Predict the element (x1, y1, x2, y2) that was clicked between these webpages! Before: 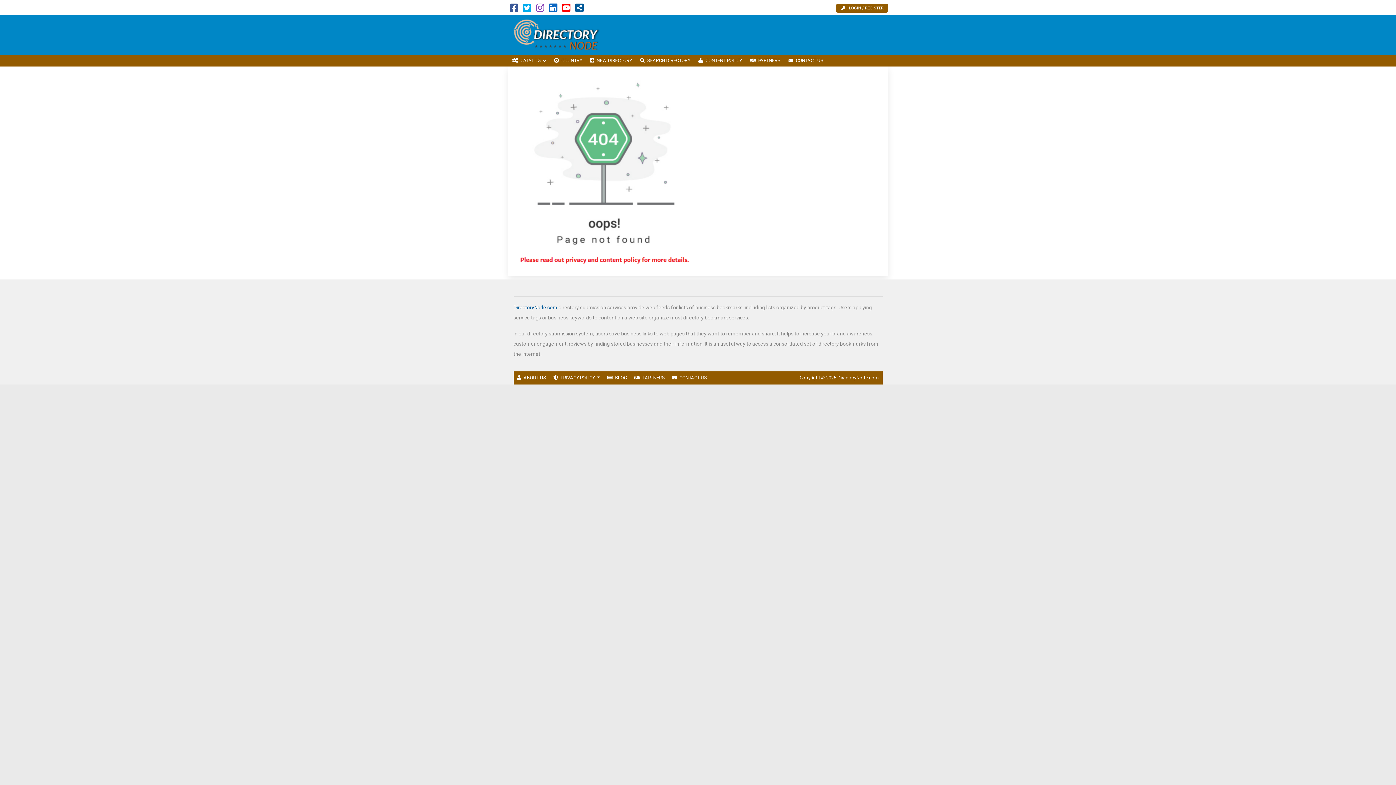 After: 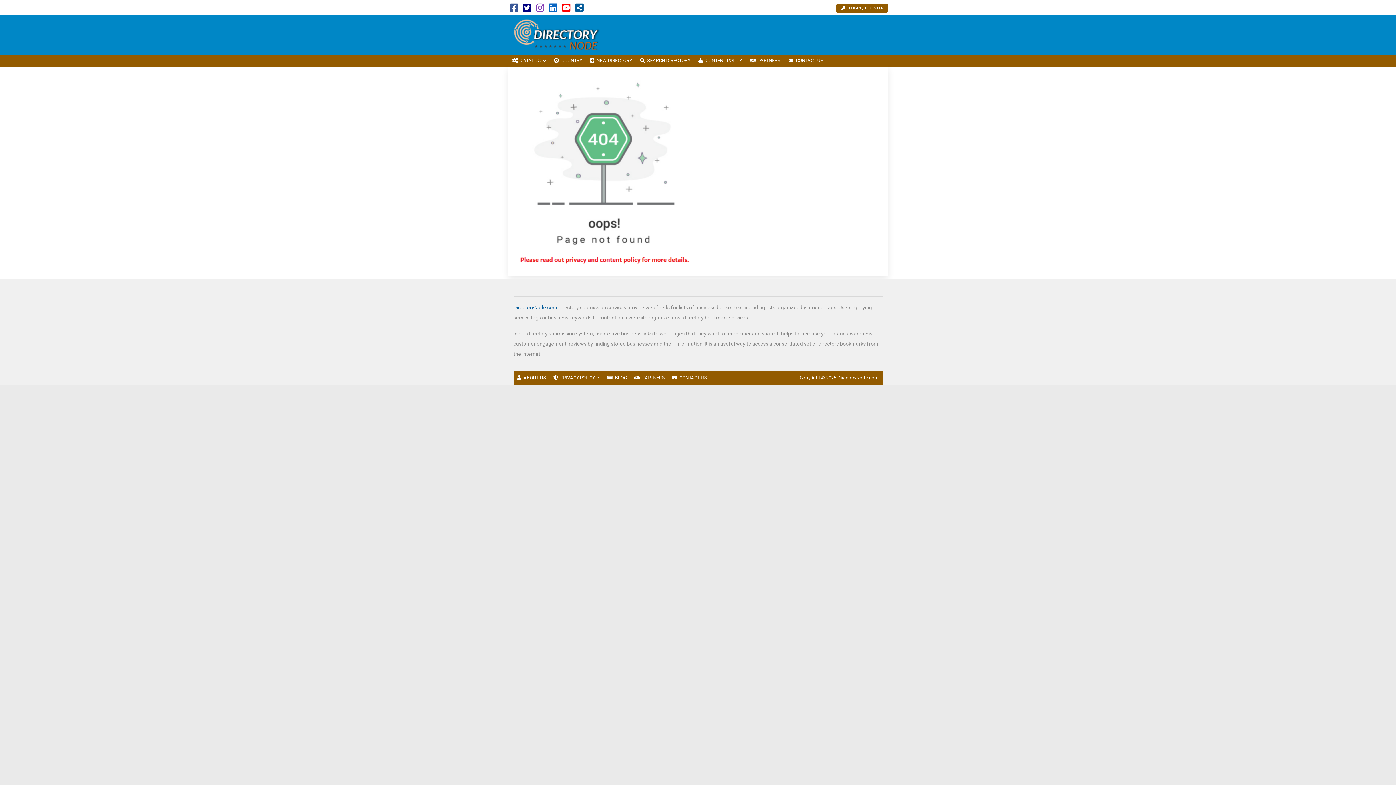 Action: bbox: (523, 6, 531, 12)